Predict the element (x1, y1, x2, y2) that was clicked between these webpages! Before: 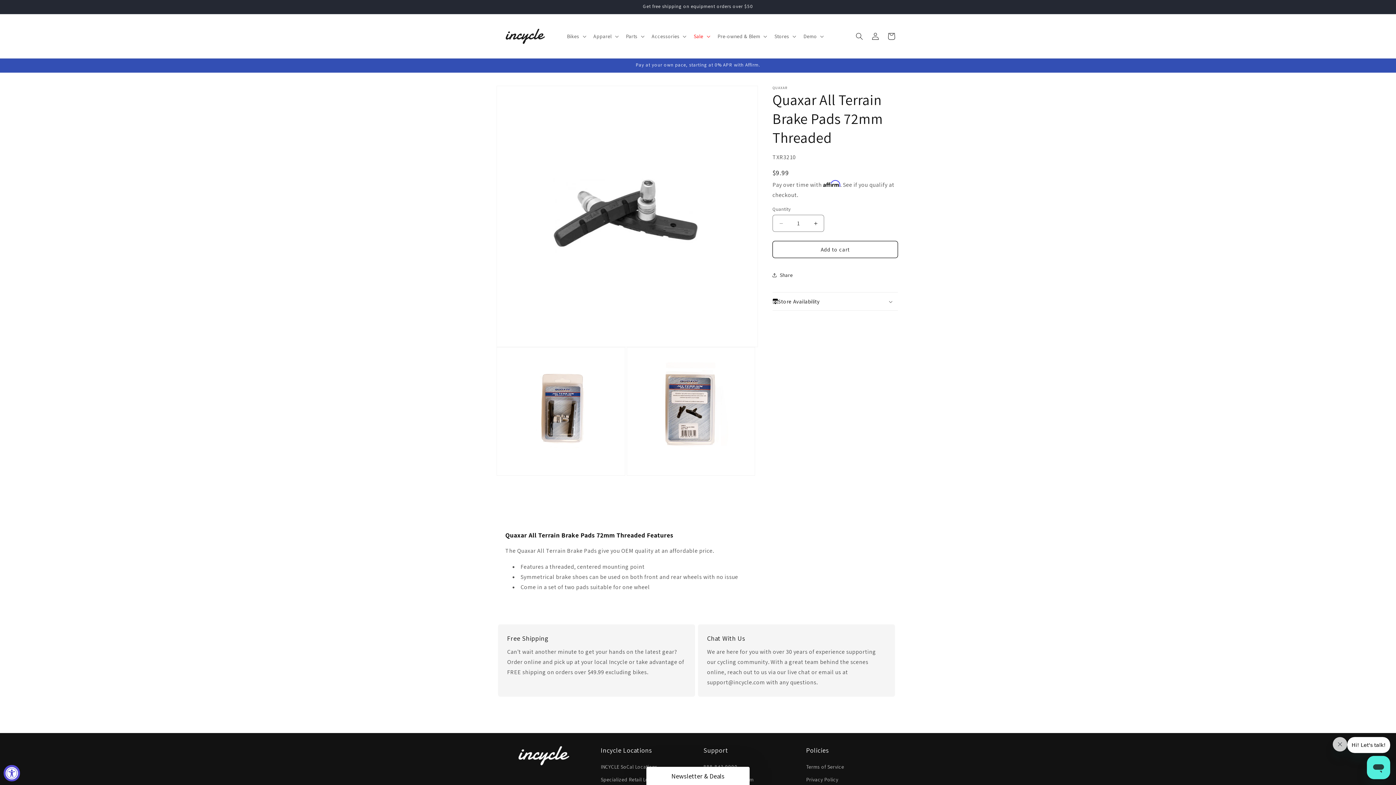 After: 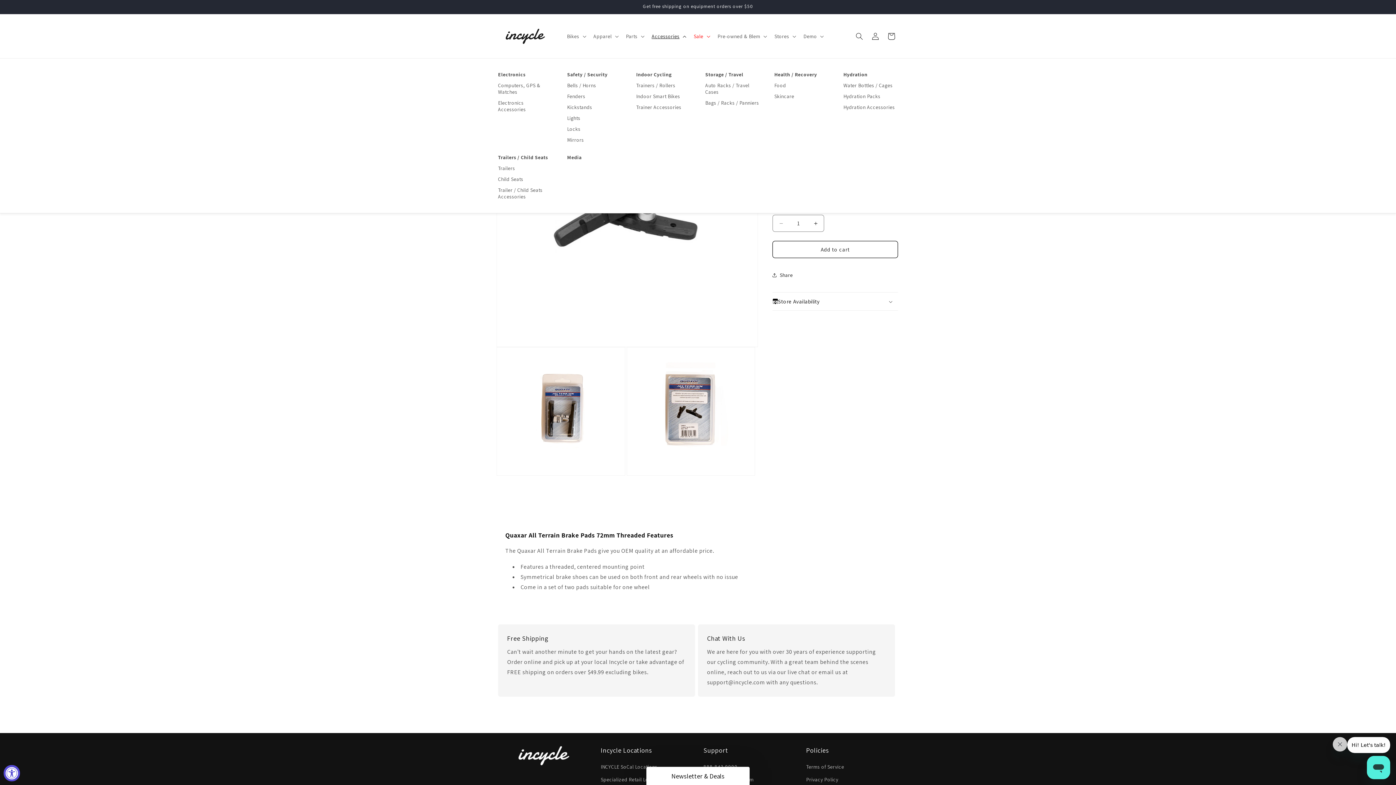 Action: label: Accessories bbox: (648, 28, 689, 43)